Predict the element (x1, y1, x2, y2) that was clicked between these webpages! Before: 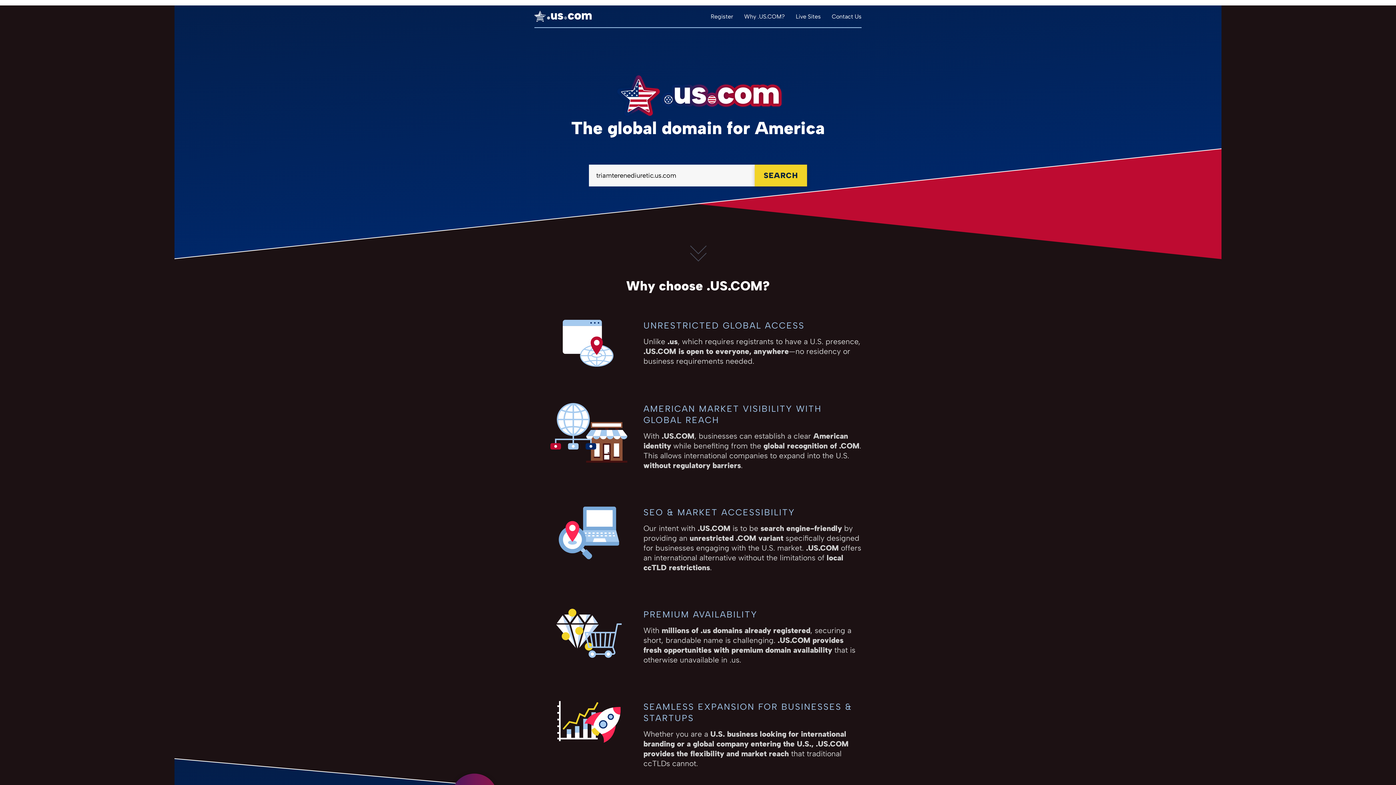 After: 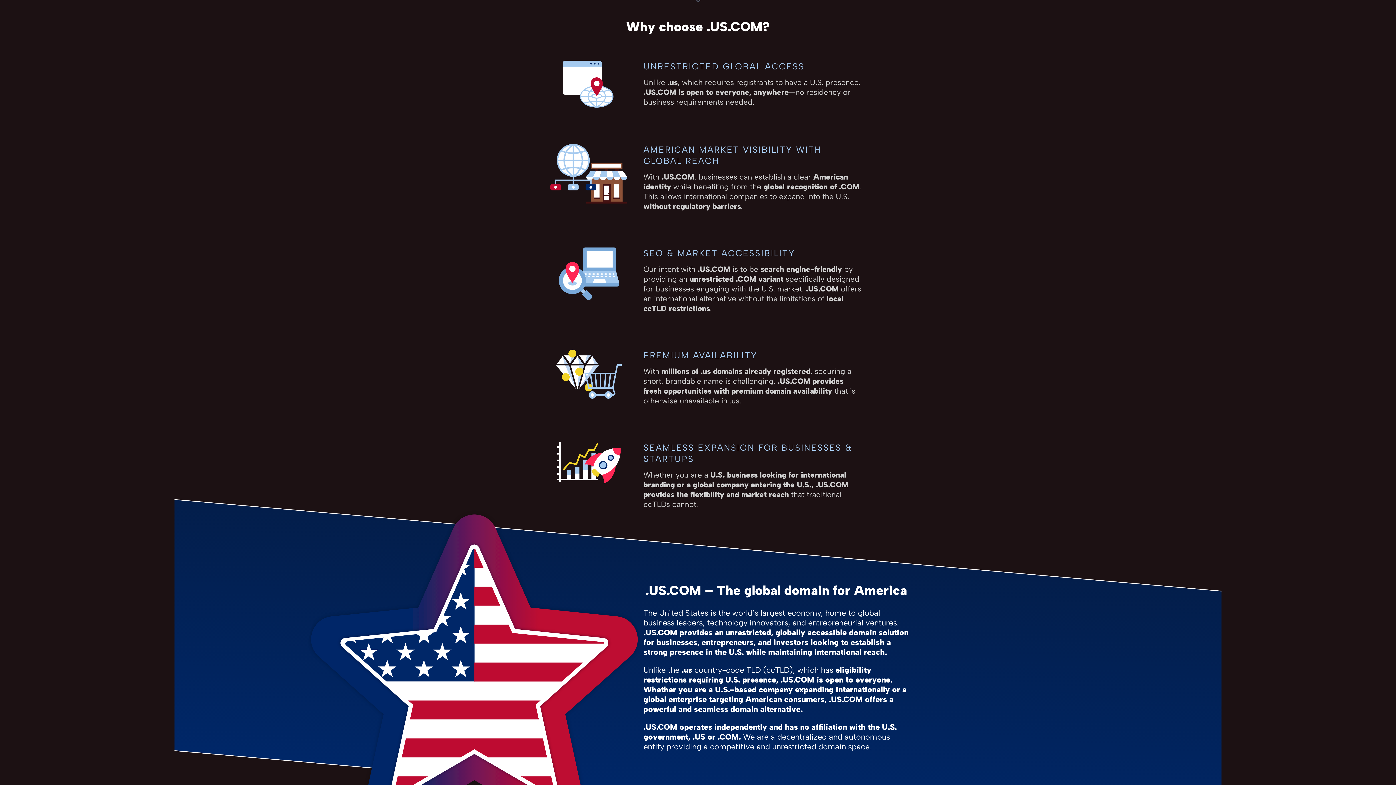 Action: bbox: (692, 230, 703, 252)